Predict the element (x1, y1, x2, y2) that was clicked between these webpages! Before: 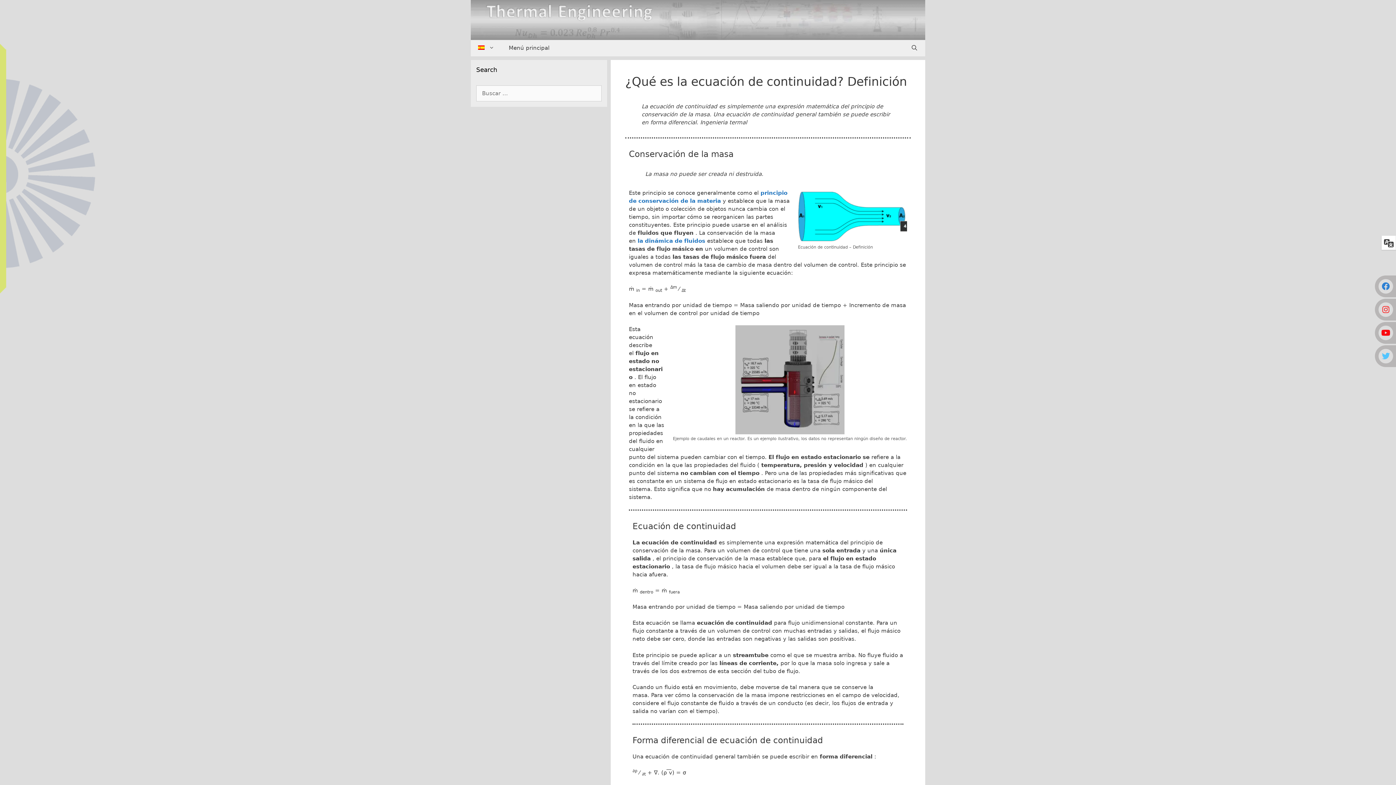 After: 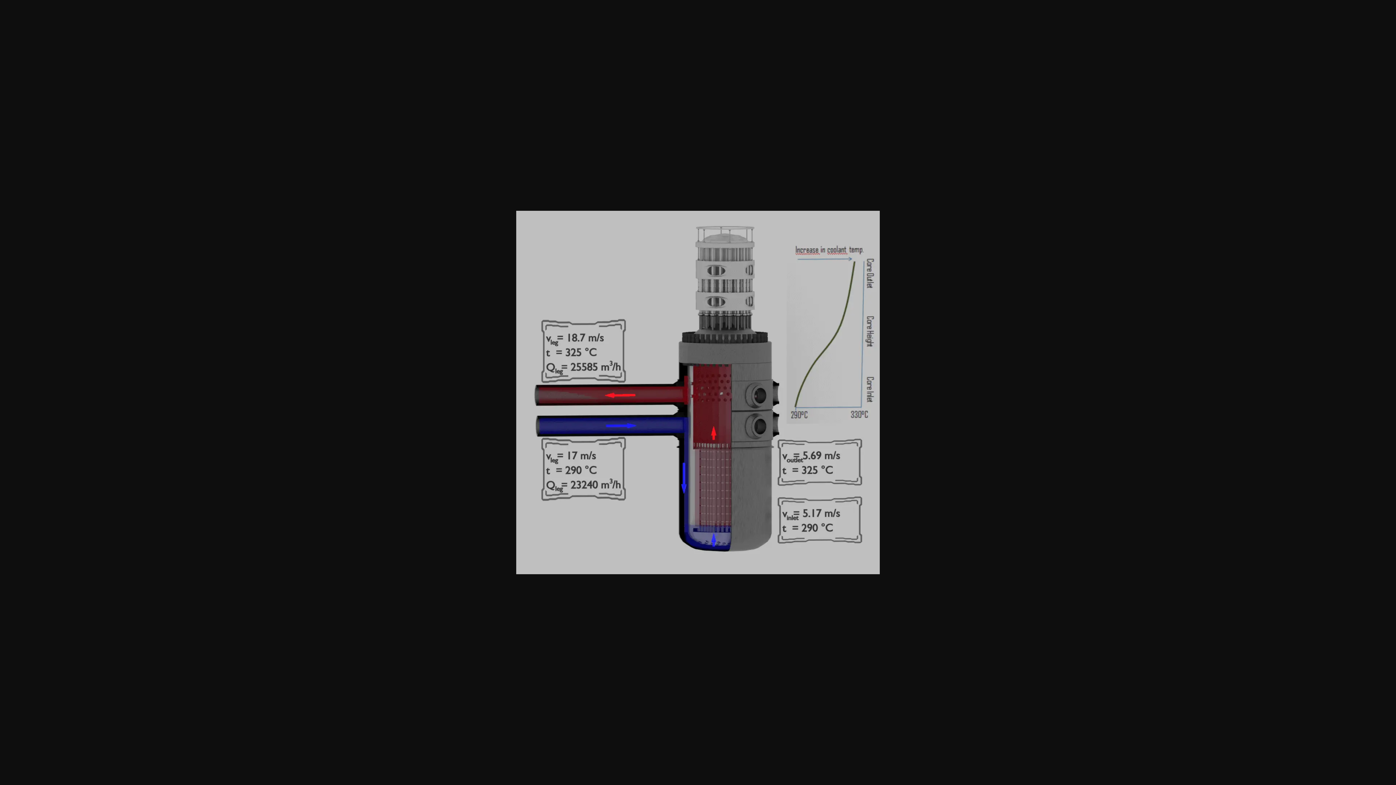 Action: bbox: (673, 325, 907, 434)